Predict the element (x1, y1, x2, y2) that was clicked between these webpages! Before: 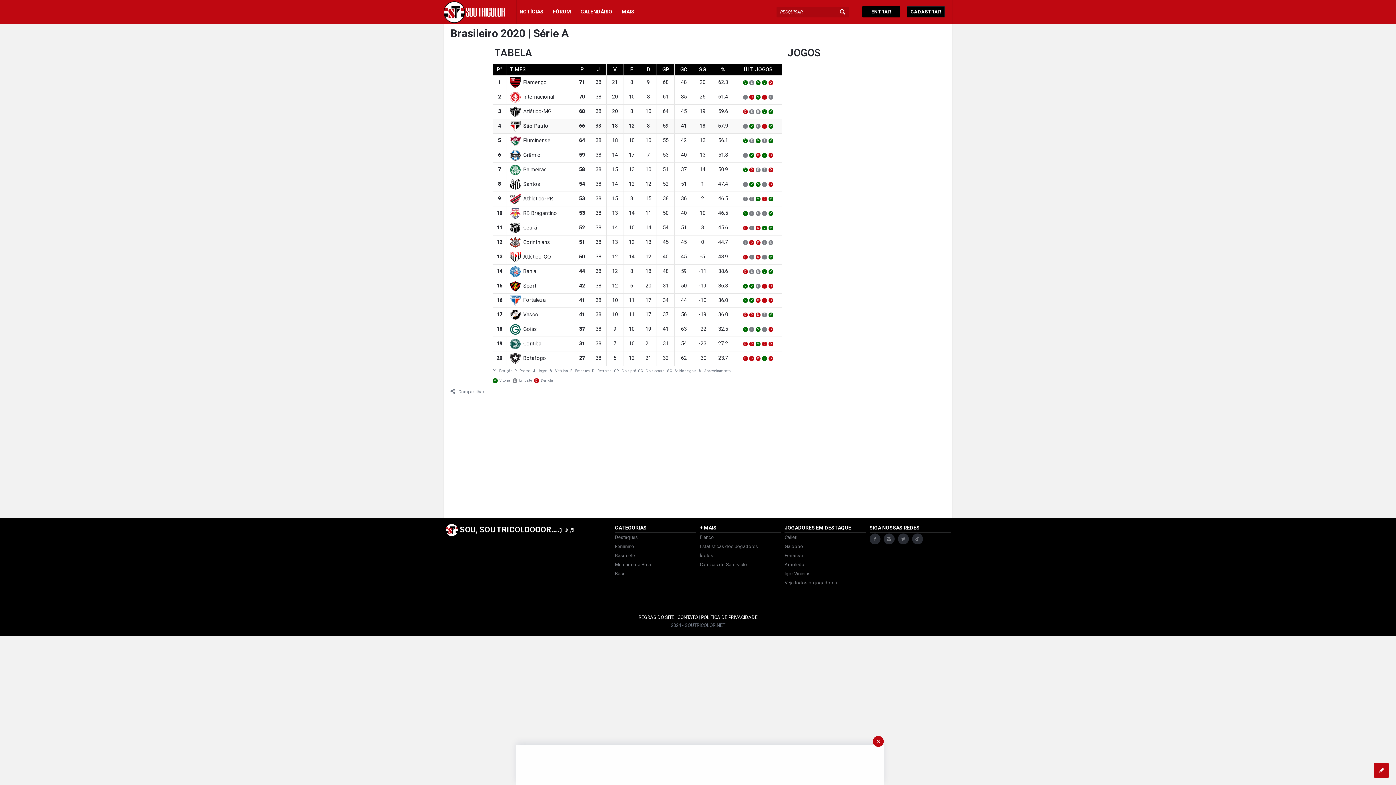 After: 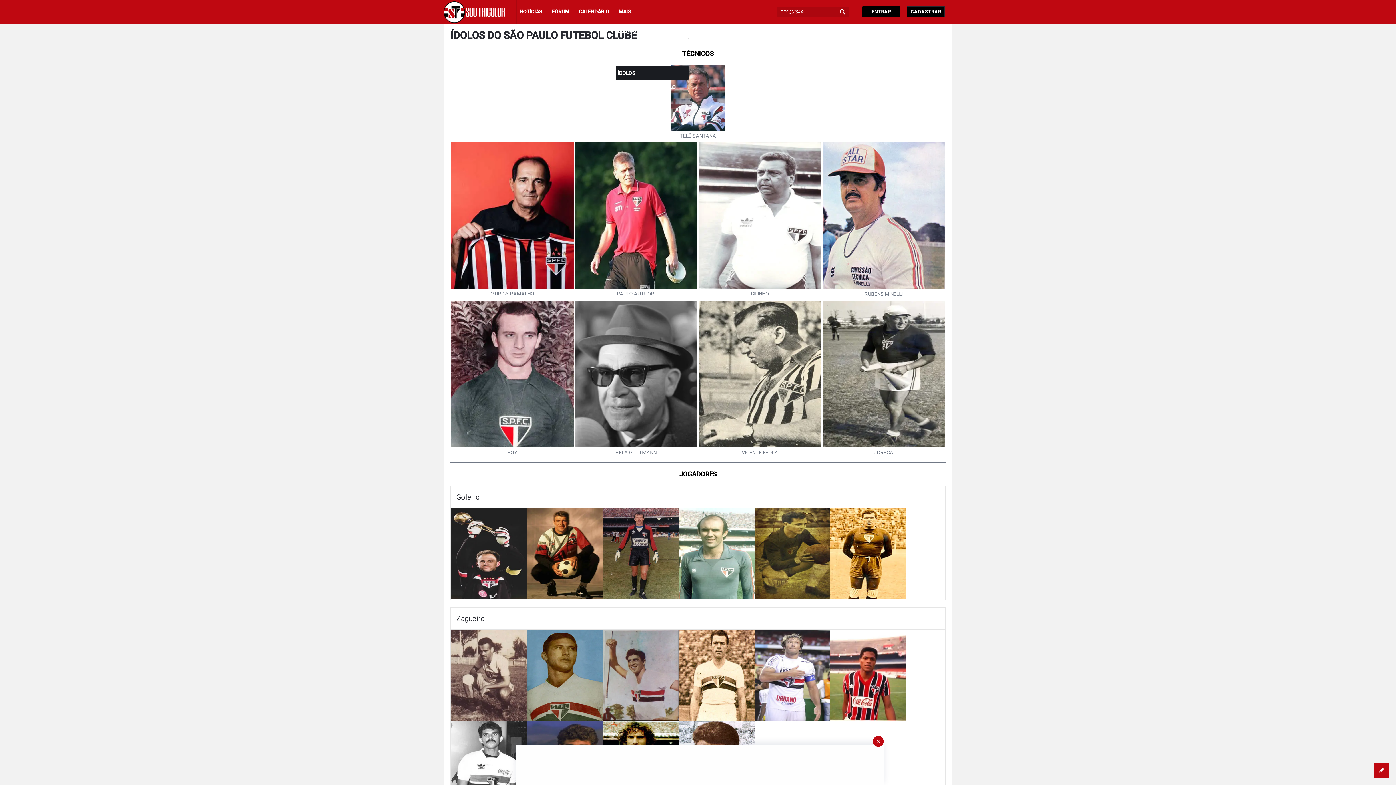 Action: label: Ídolos bbox: (699, 553, 713, 558)